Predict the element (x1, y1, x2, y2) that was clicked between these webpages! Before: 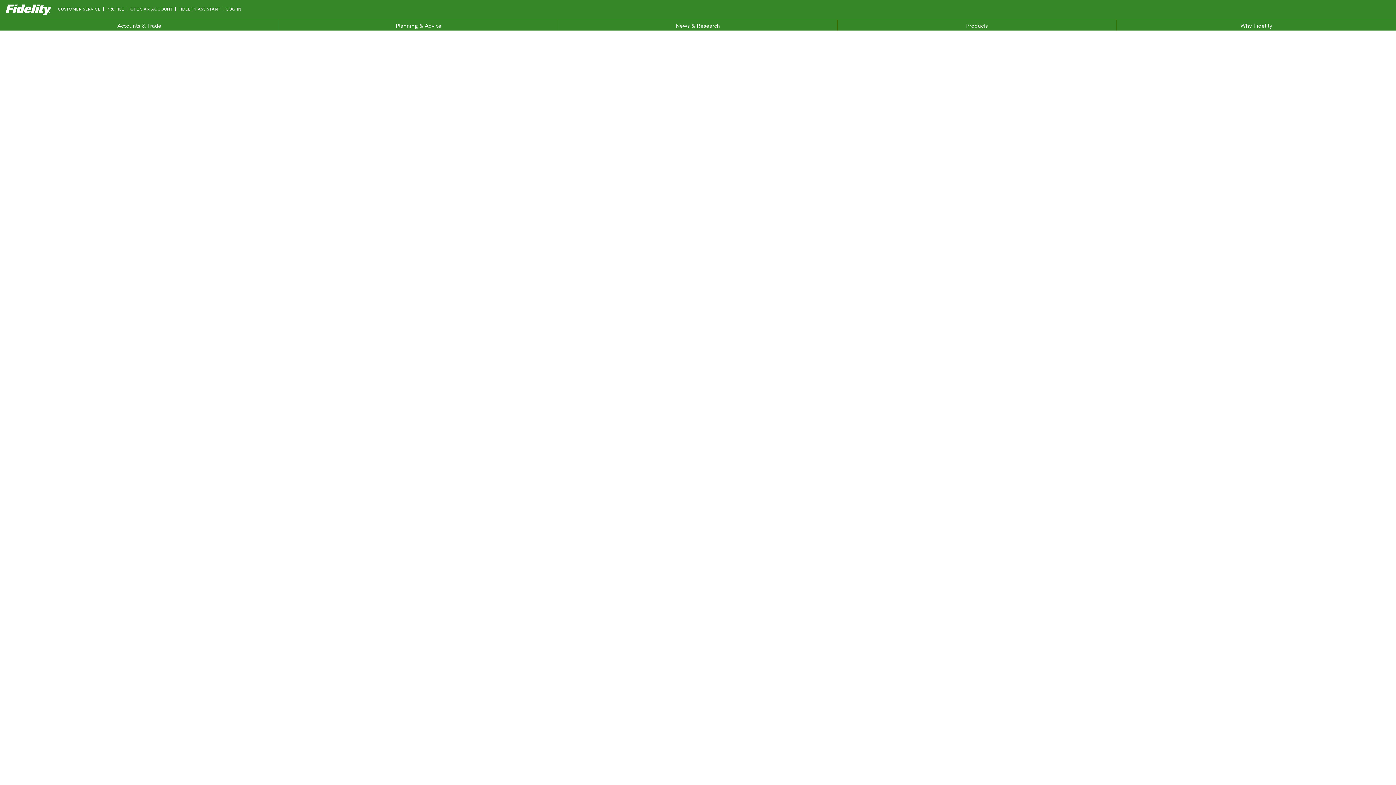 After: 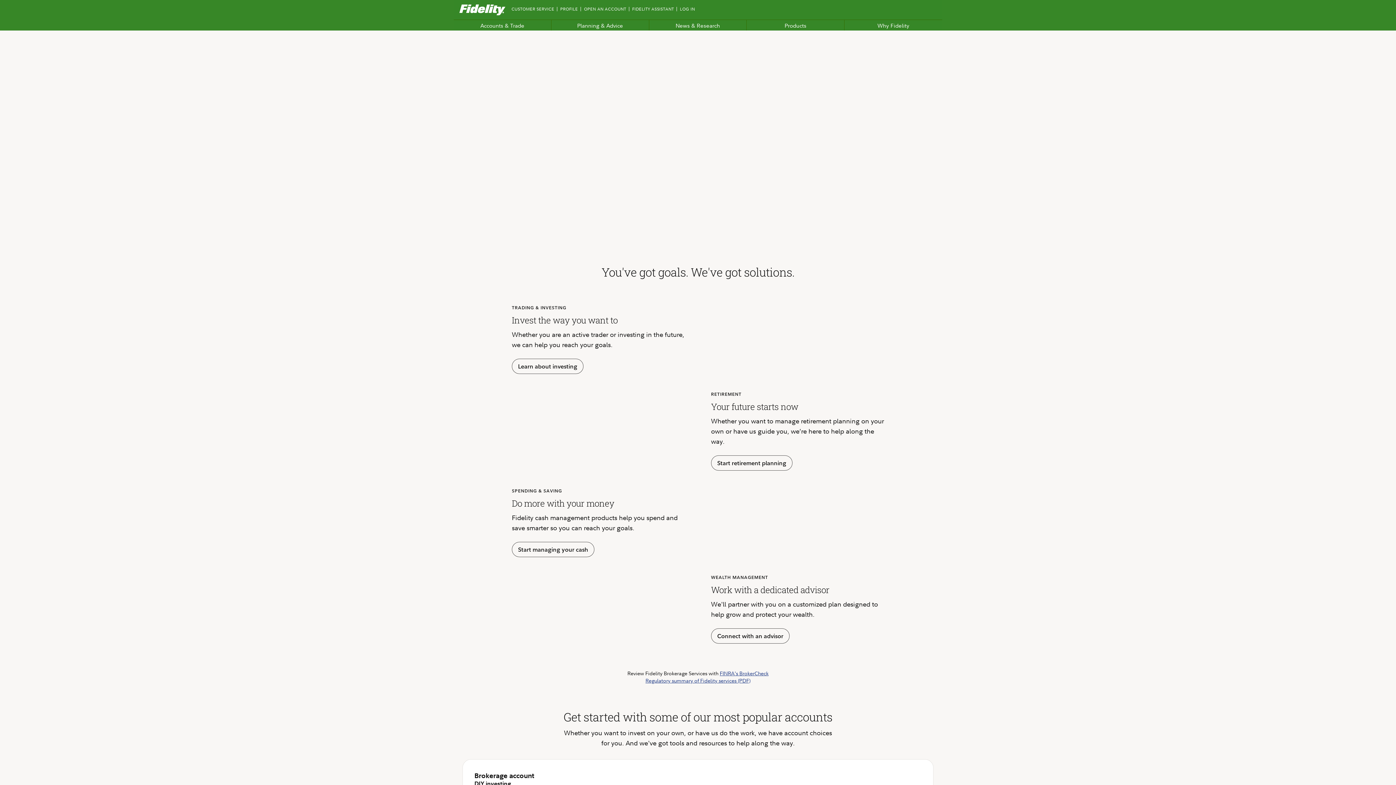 Action: bbox: (5, 1, 52, 17) label: Fidelity.com Home